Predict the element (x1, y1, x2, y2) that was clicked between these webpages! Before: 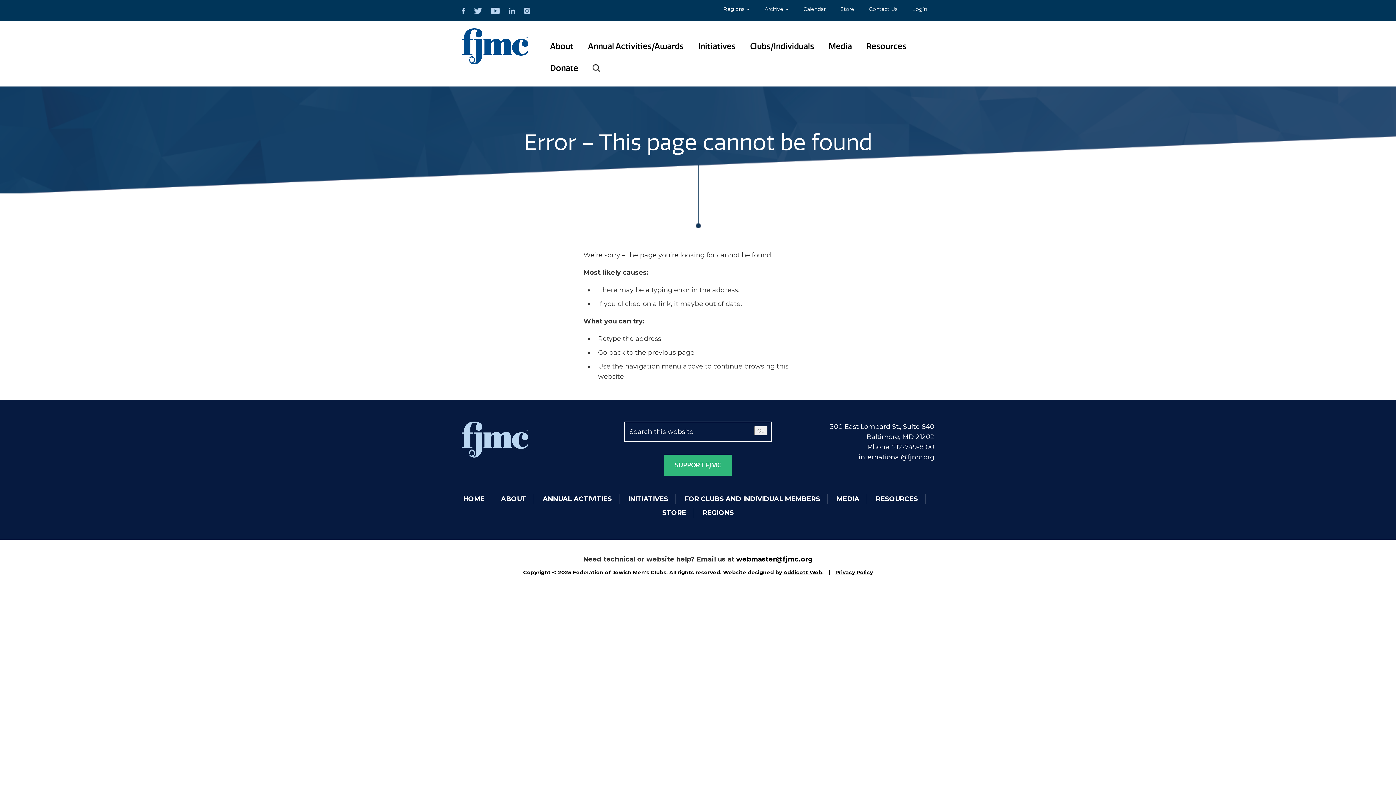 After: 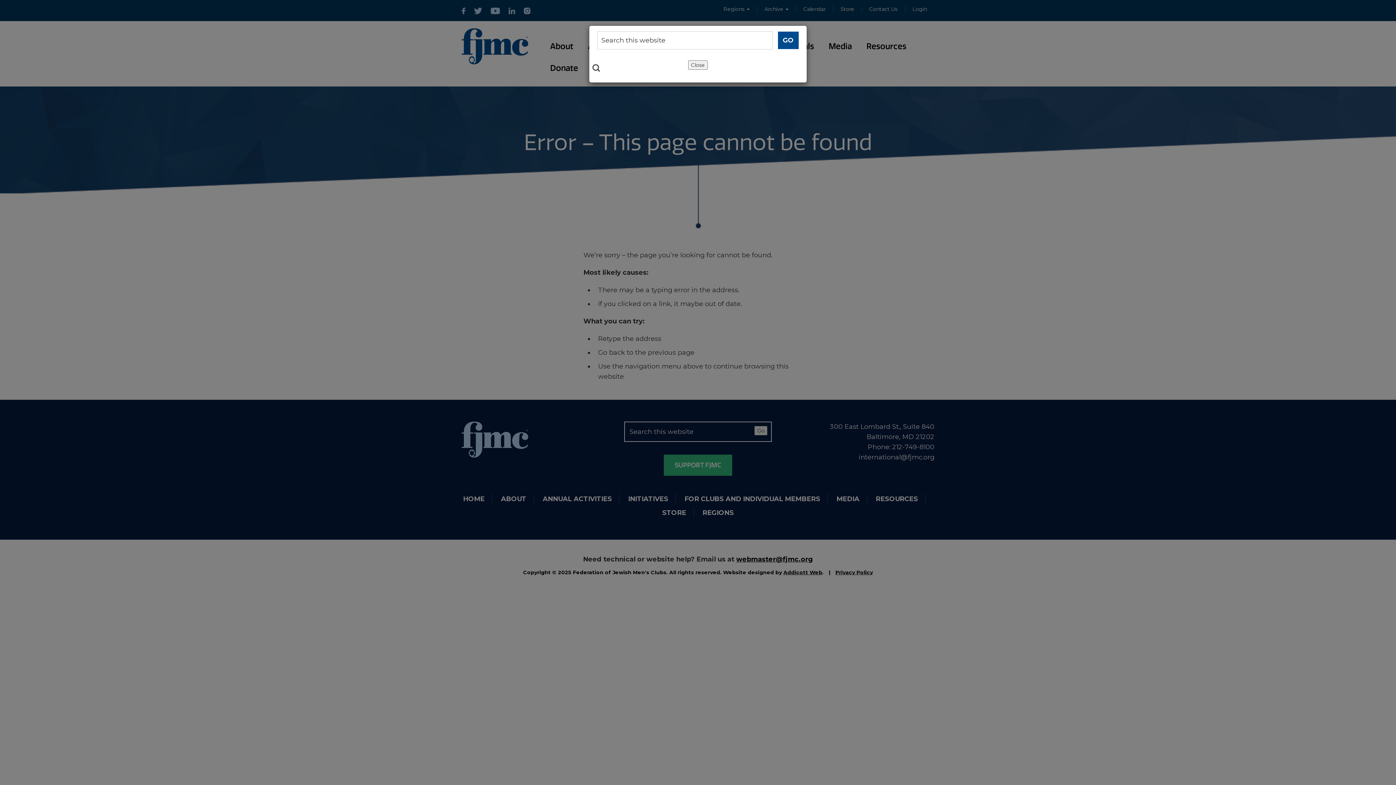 Action: bbox: (585, 57, 607, 78)